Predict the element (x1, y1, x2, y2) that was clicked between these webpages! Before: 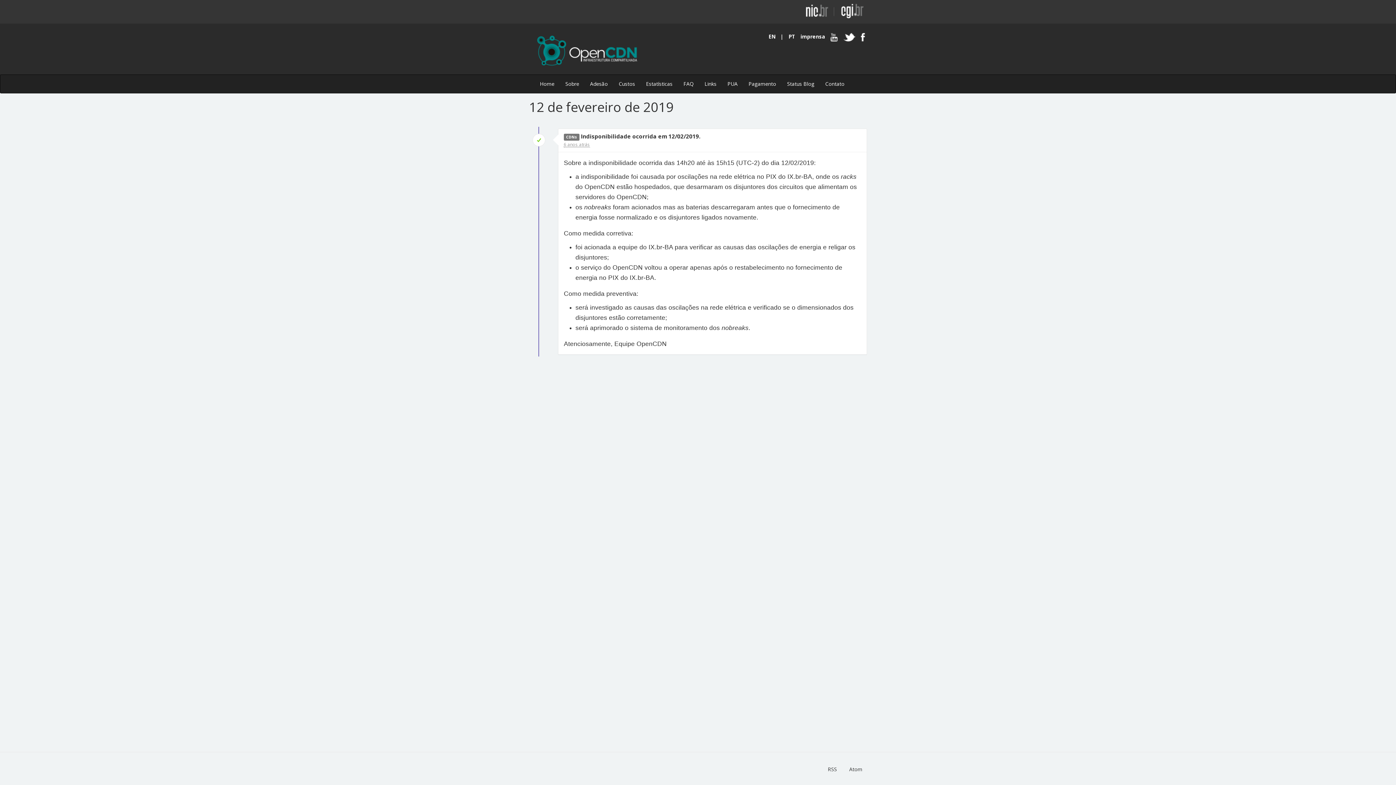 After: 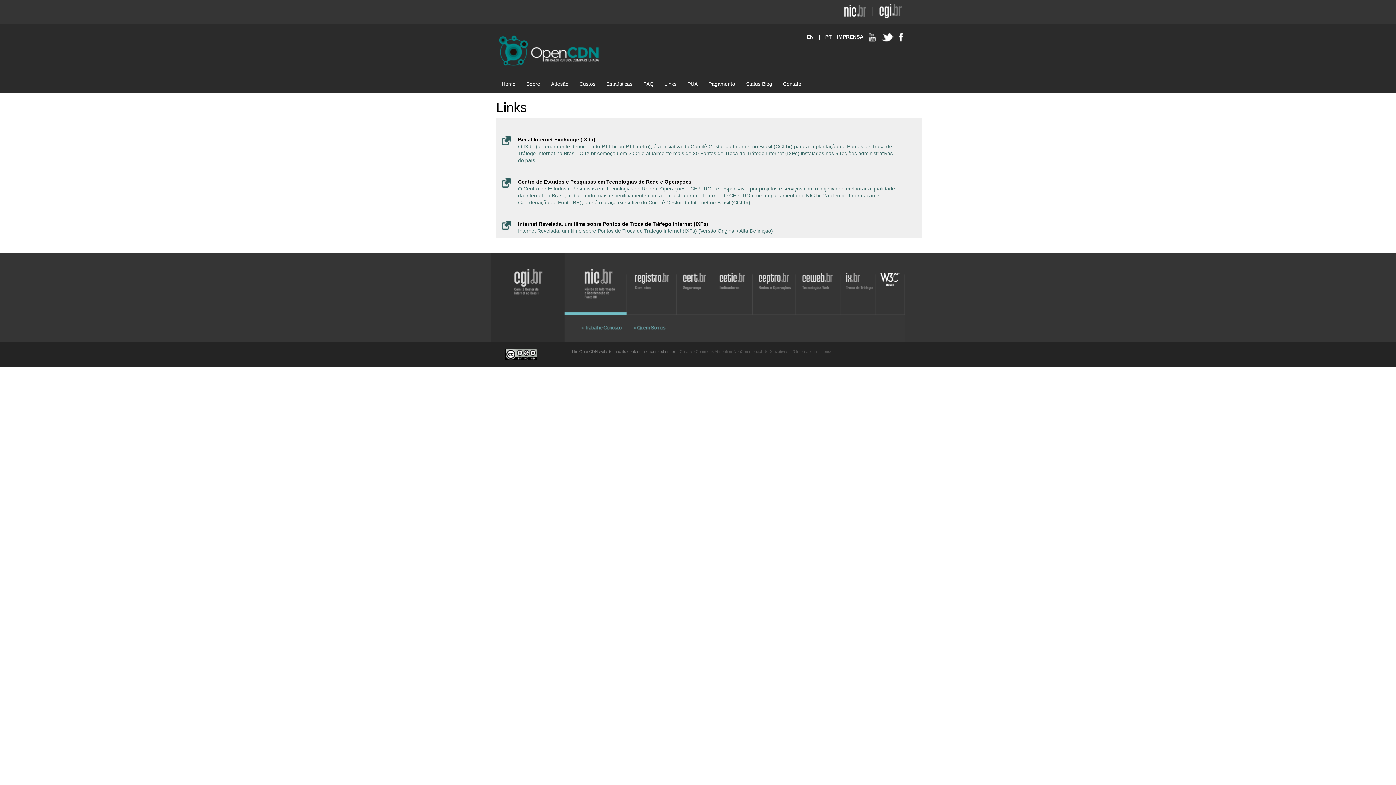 Action: label: Links bbox: (699, 74, 722, 93)